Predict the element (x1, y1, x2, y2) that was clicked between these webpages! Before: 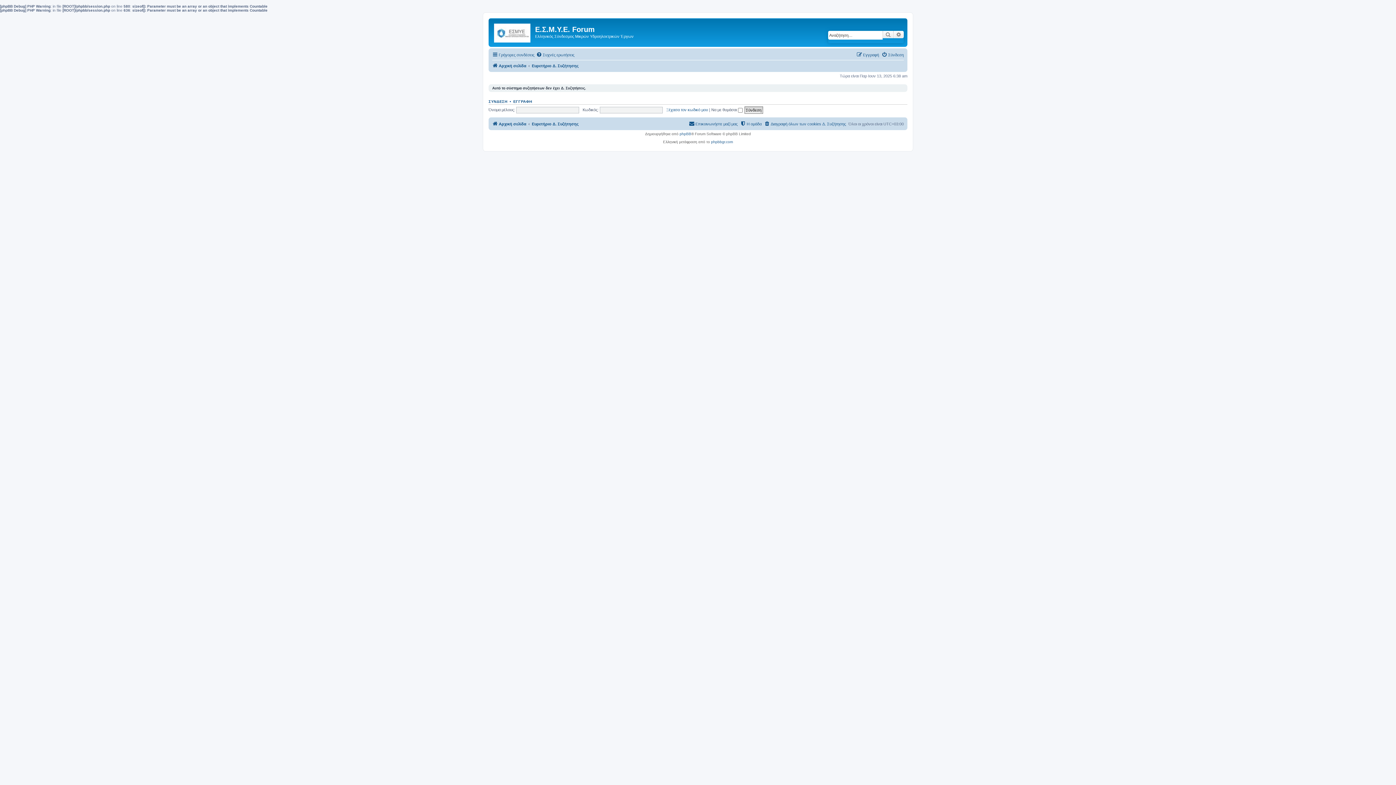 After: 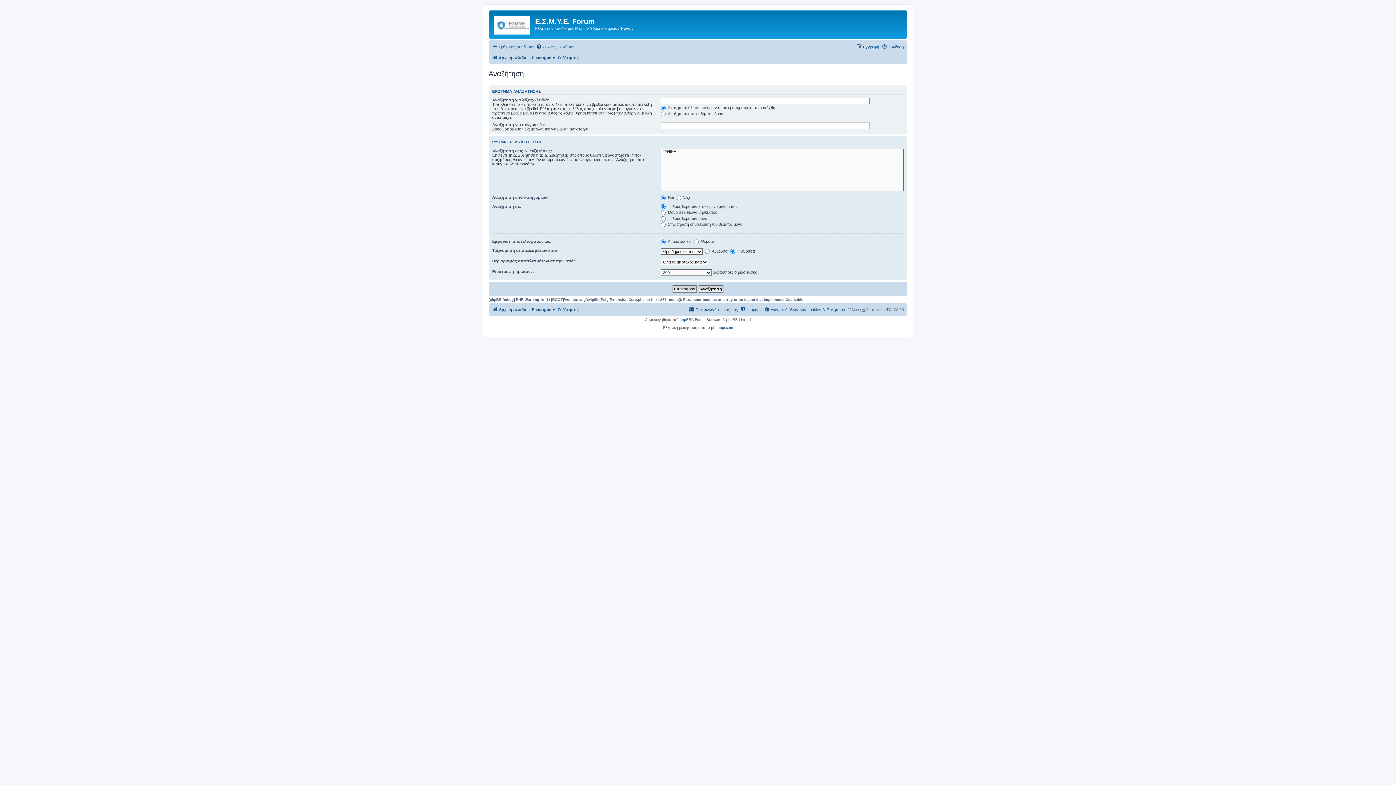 Action: bbox: (882, 30, 893, 38) label: Αναζήτηση